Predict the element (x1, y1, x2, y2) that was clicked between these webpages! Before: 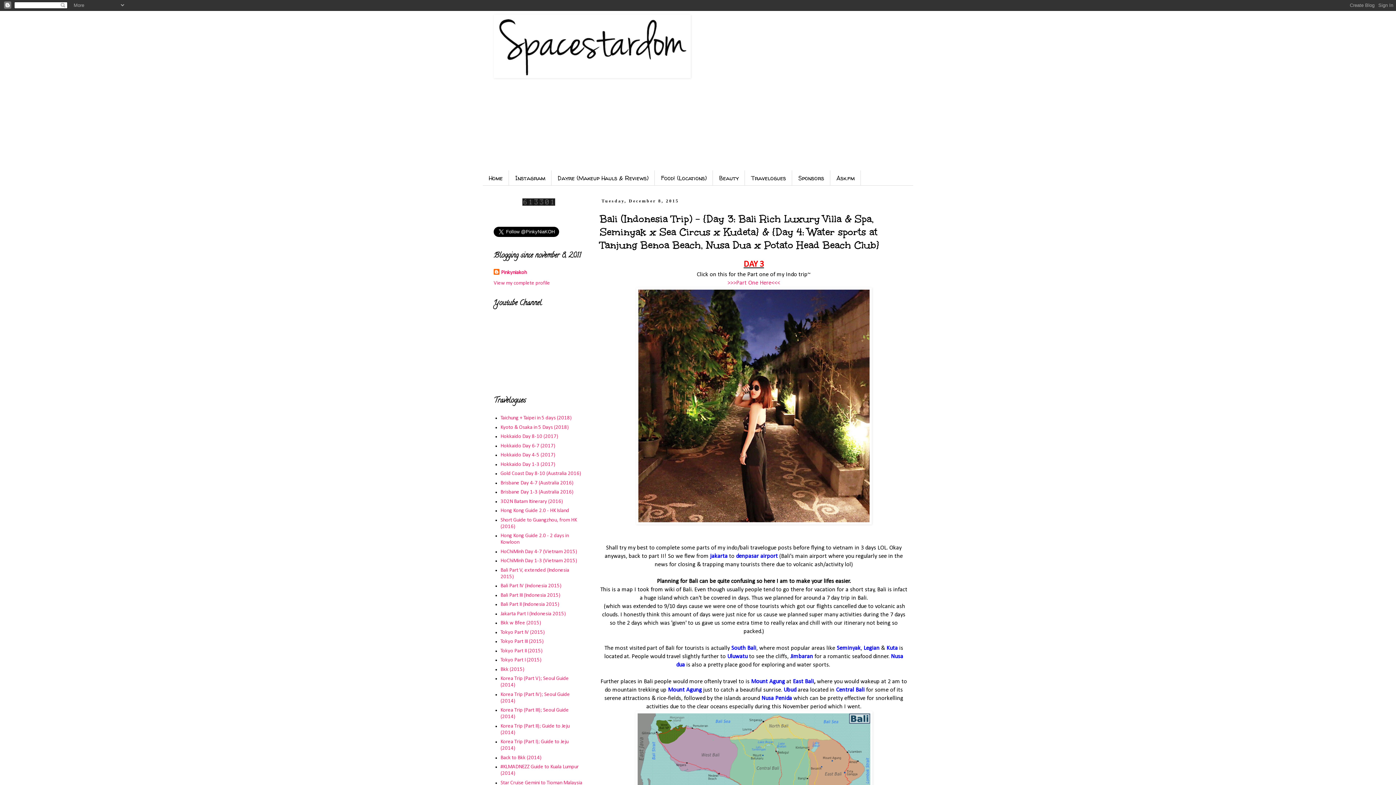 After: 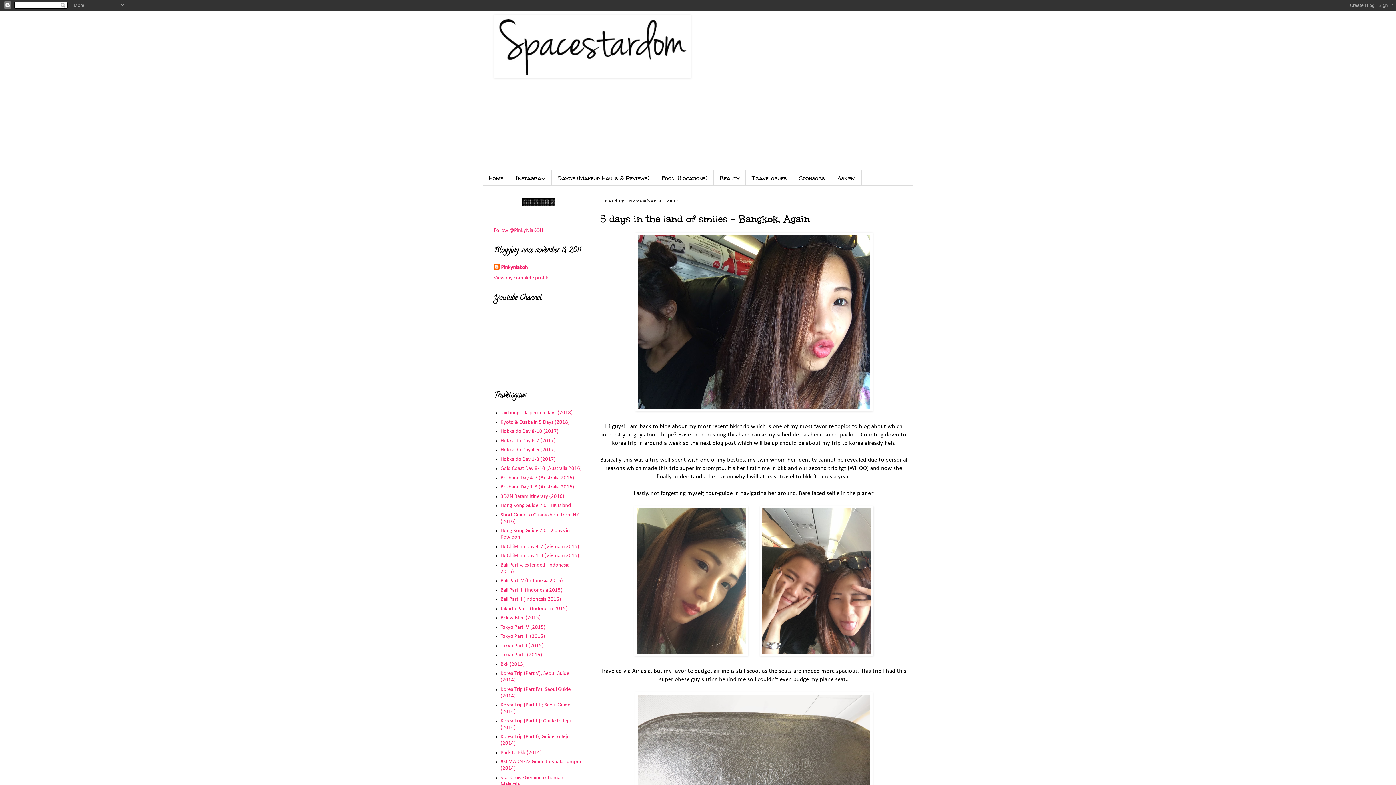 Action: label: Back to Bkk (2014) bbox: (500, 755, 541, 761)